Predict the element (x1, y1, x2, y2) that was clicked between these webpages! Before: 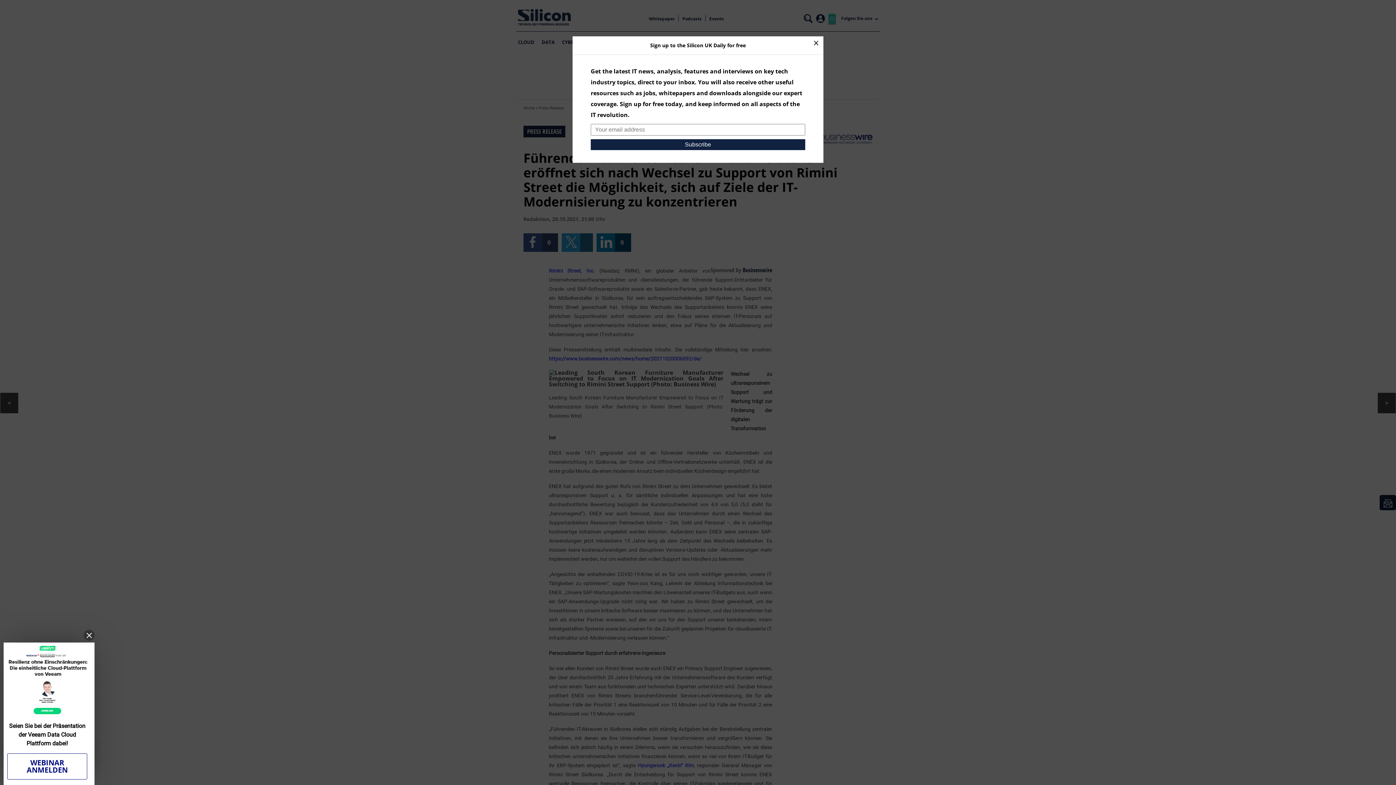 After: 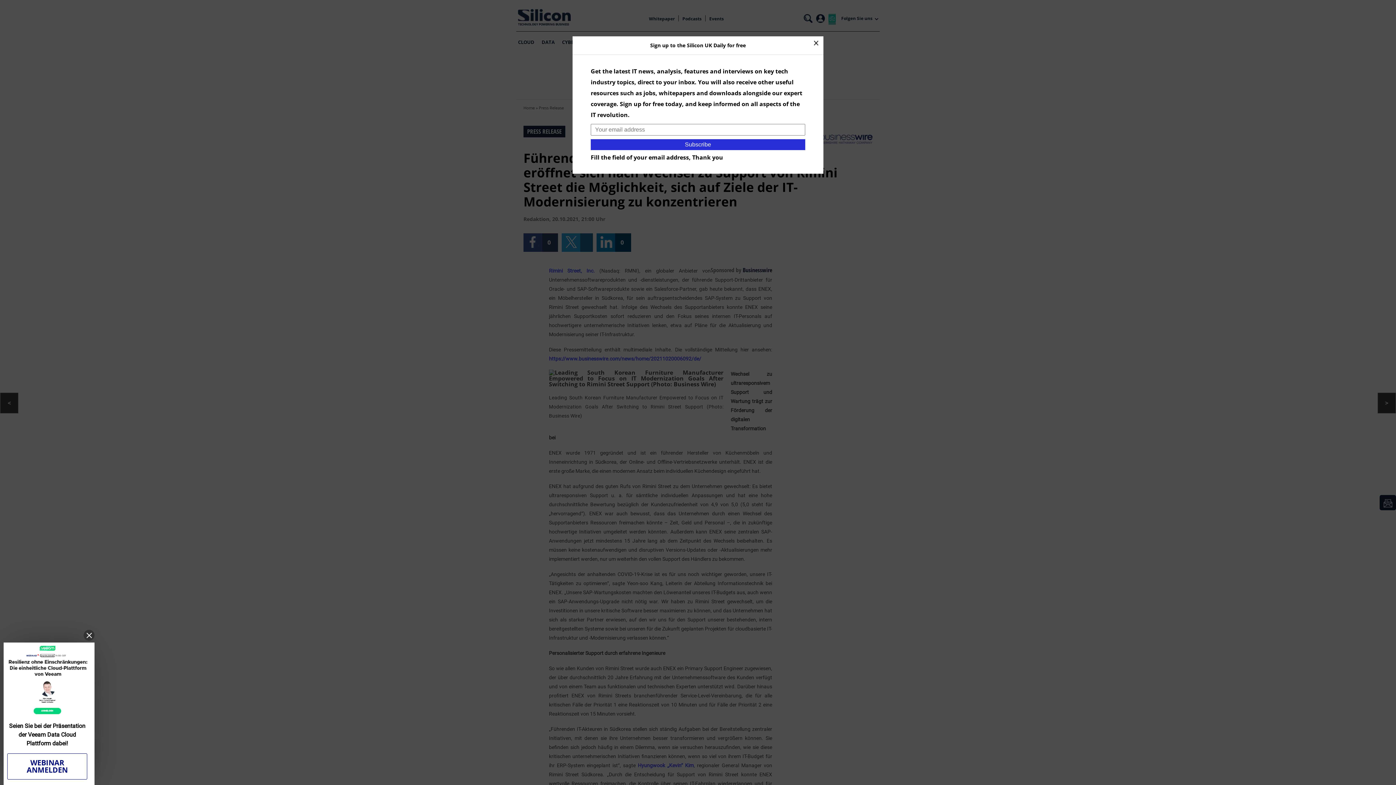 Action: bbox: (590, 139, 805, 150) label: Subscribe